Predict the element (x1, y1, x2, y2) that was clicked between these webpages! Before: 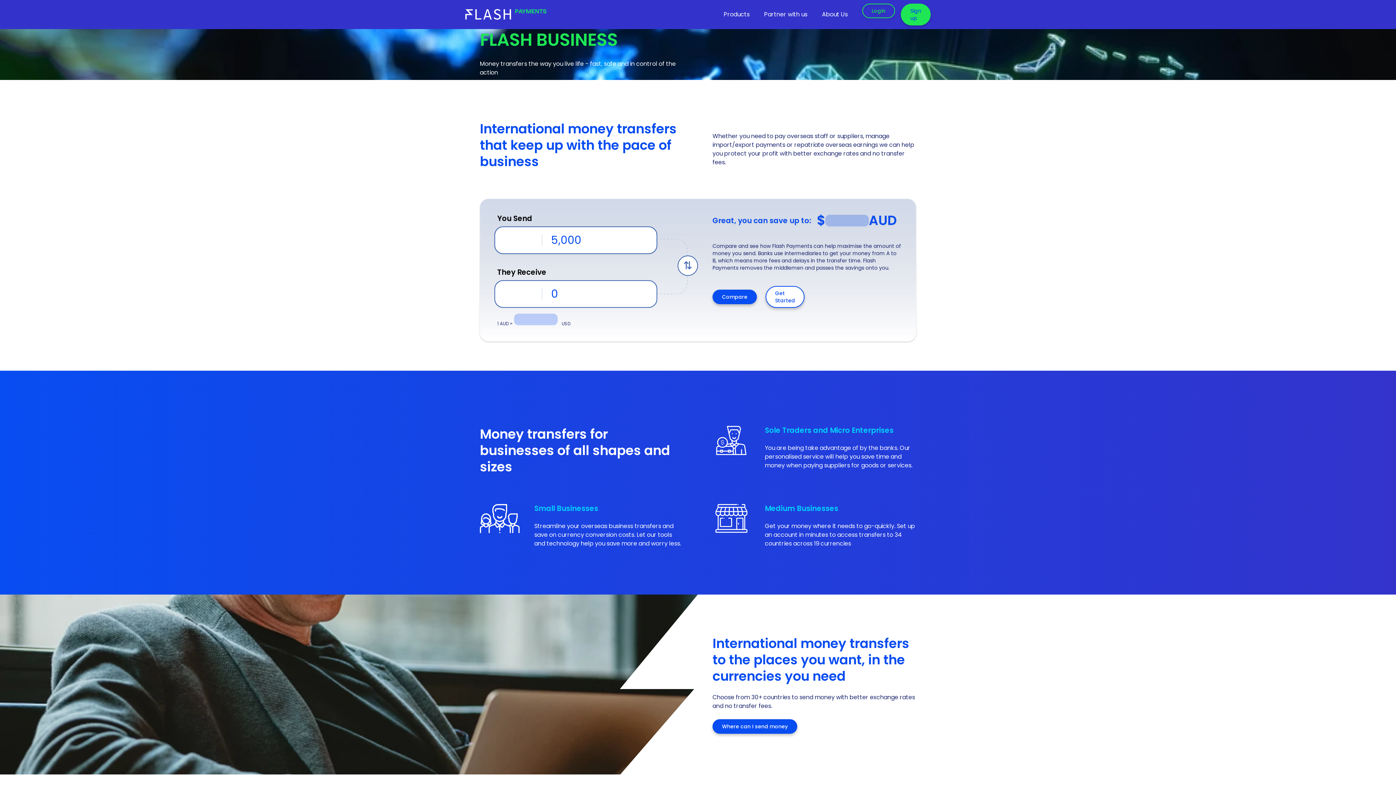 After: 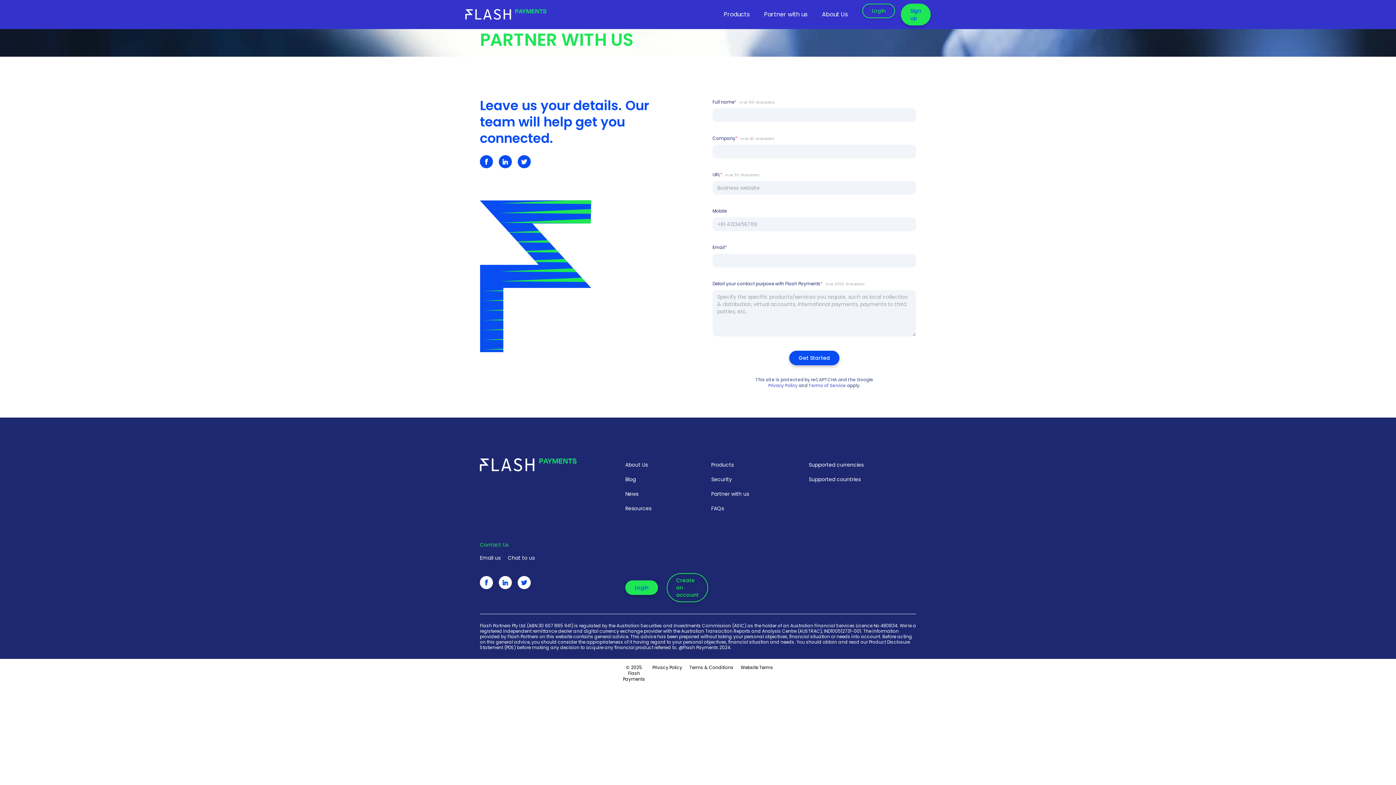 Action: bbox: (765, 286, 804, 308) label: Get Started